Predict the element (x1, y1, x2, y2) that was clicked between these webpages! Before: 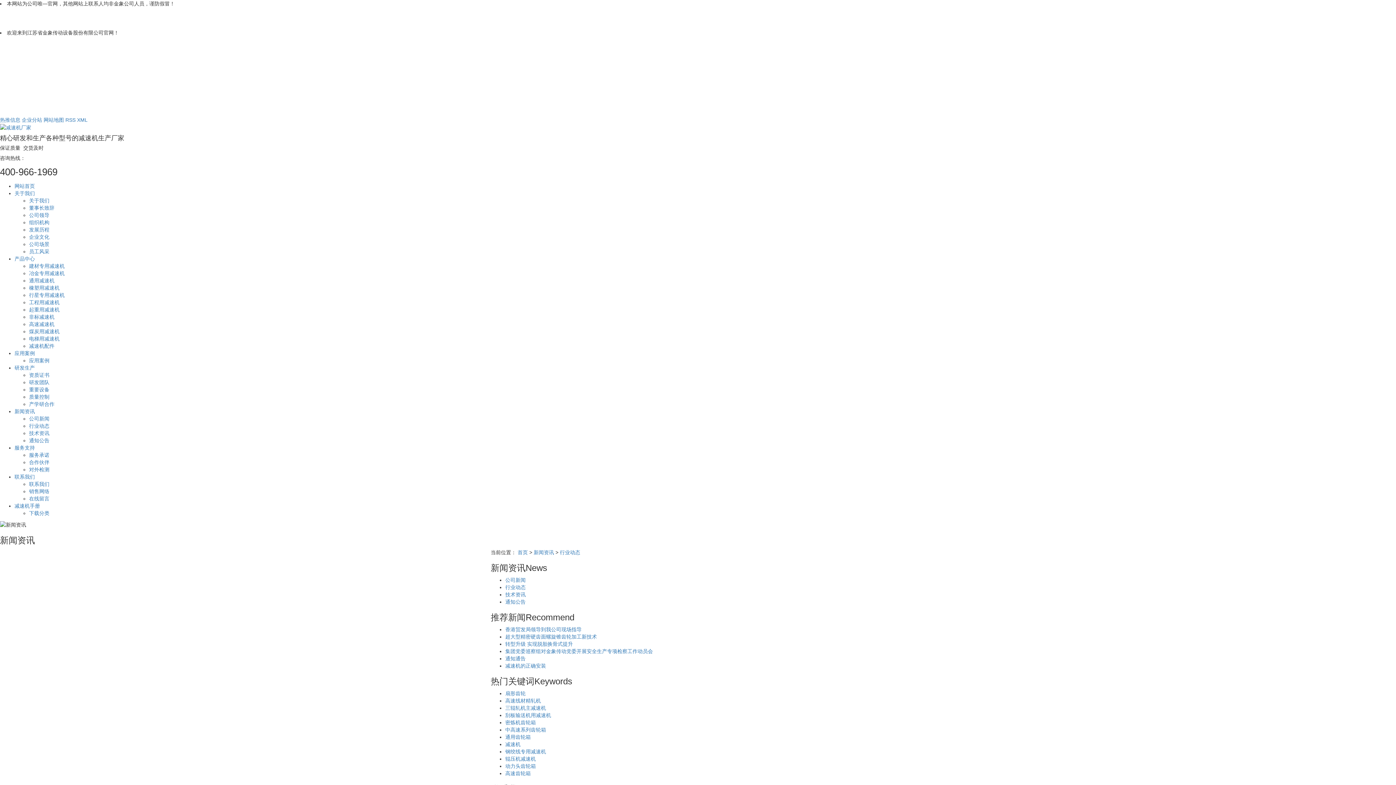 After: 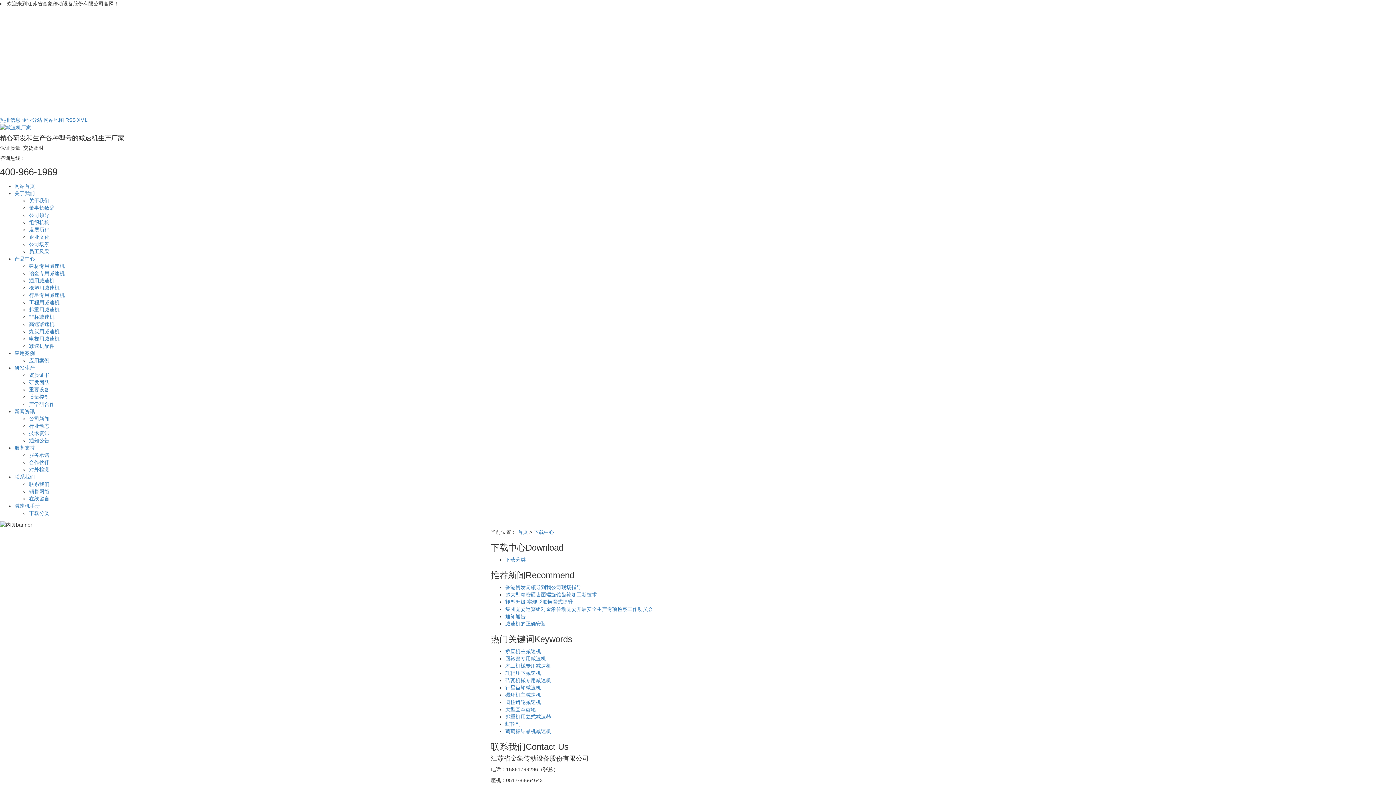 Action: label: 减速机手册 bbox: (14, 503, 40, 509)